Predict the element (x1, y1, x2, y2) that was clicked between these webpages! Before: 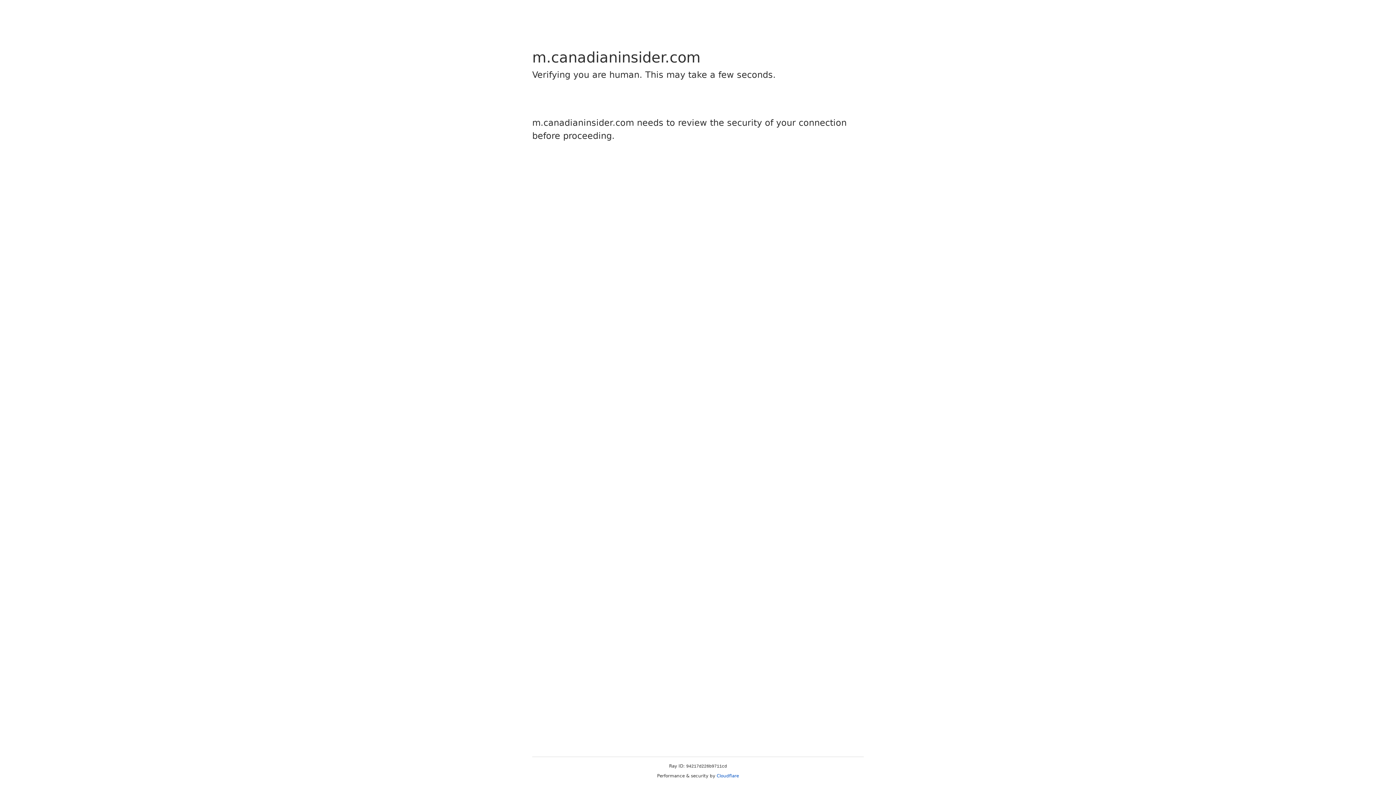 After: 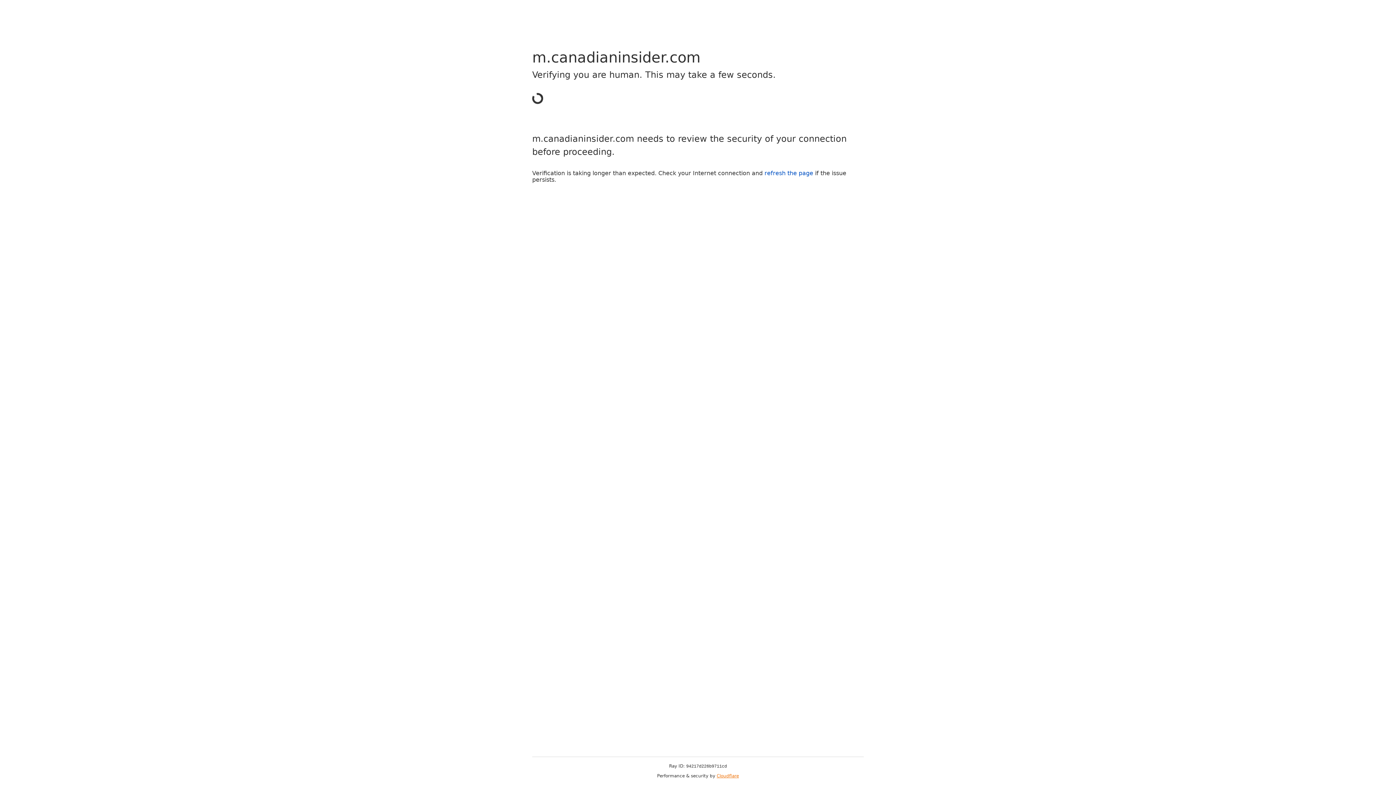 Action: bbox: (716, 773, 739, 778) label: Cloudflare